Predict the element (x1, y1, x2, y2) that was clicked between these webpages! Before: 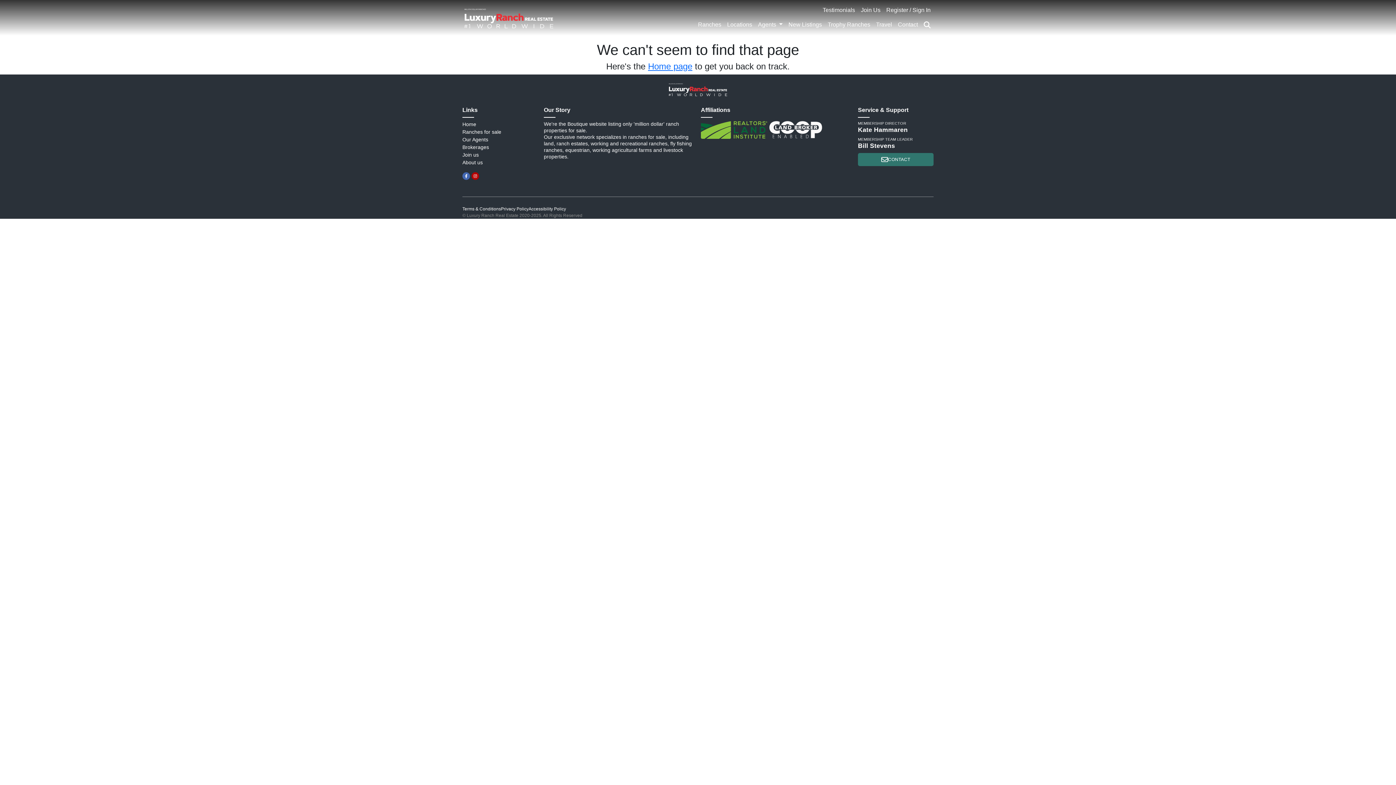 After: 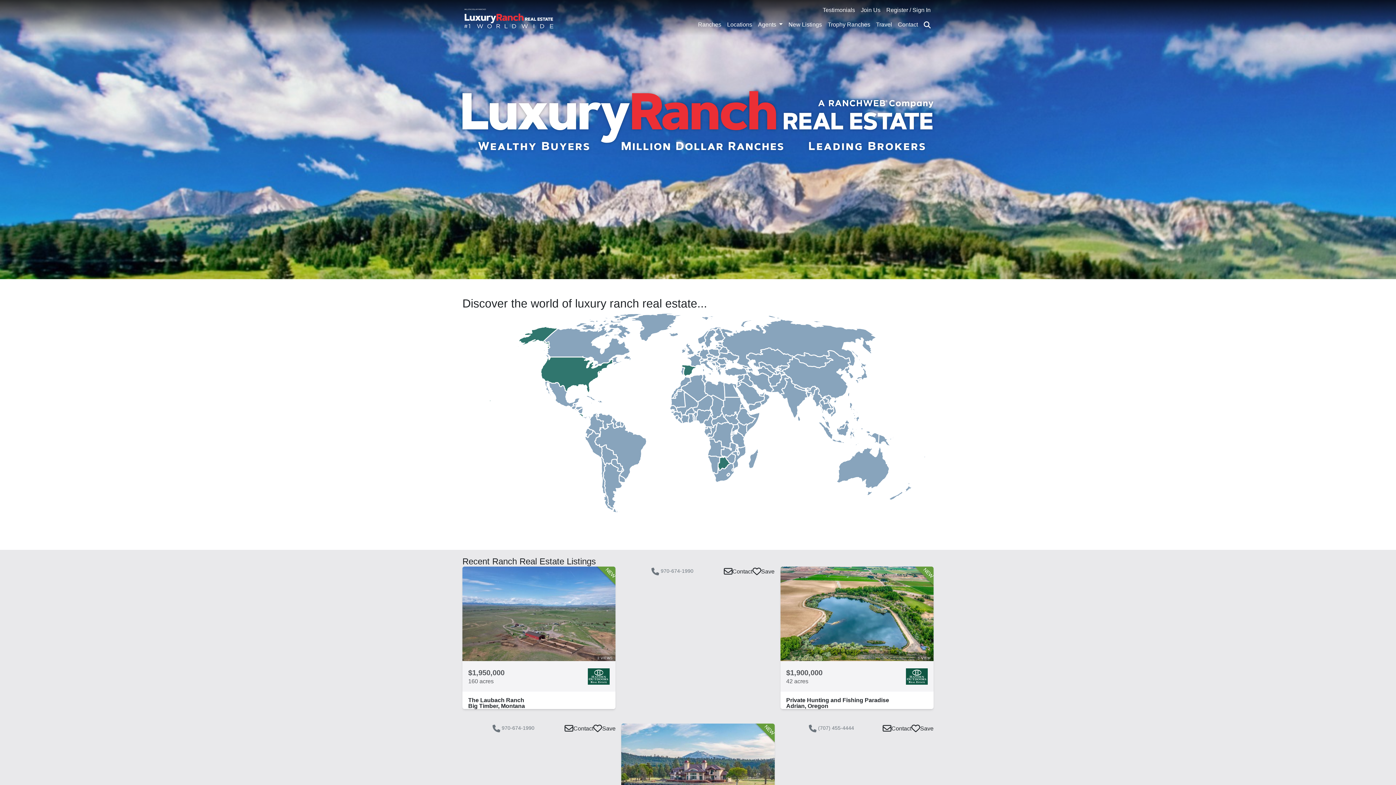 Action: label: Home bbox: (462, 121, 476, 127)